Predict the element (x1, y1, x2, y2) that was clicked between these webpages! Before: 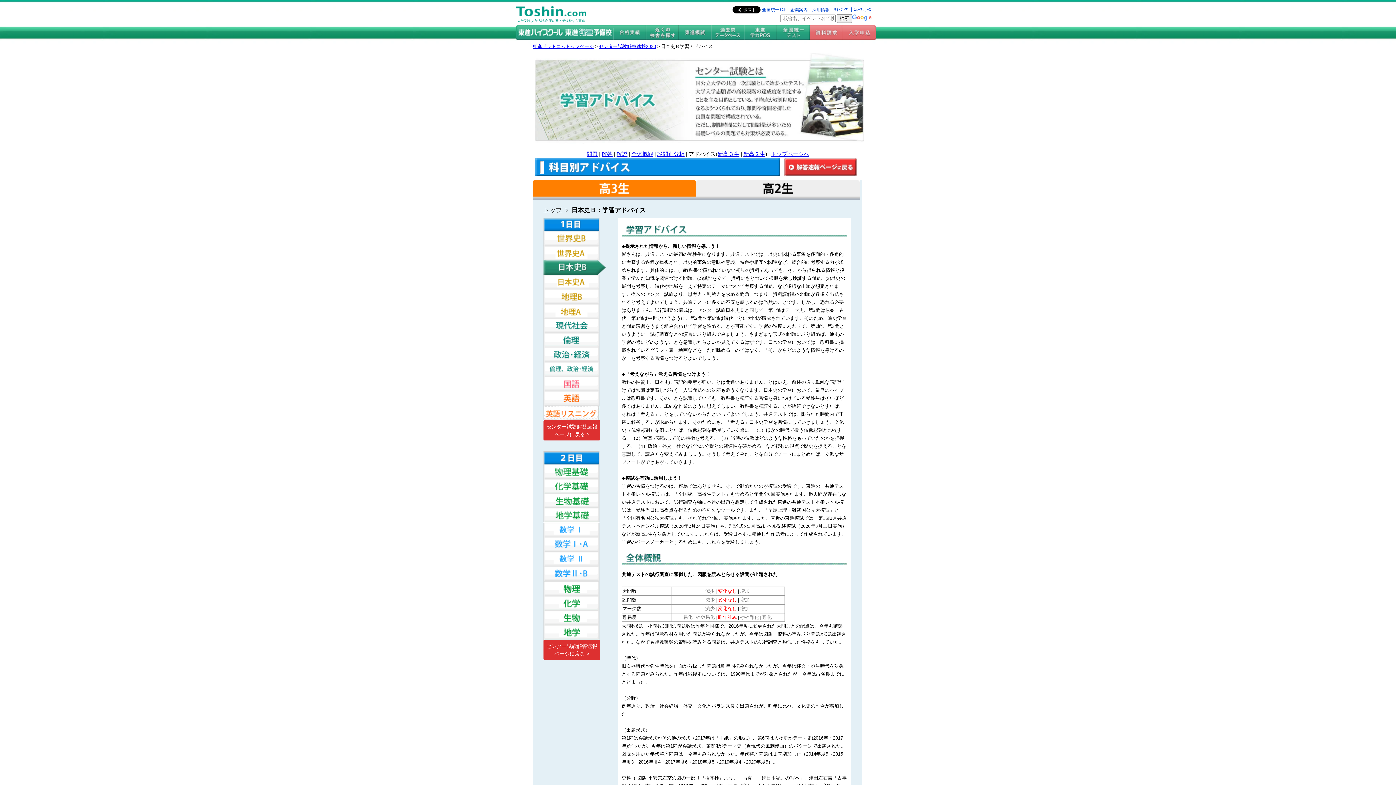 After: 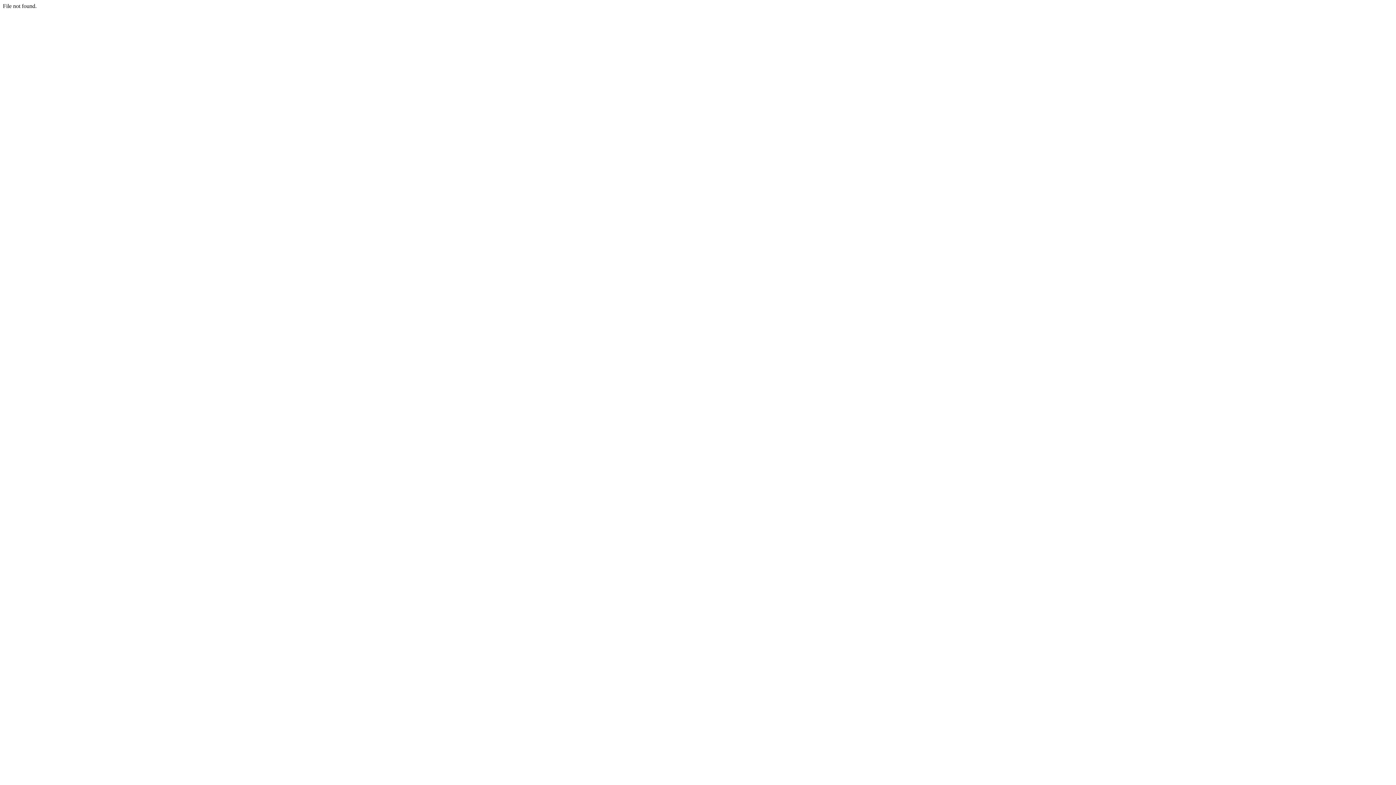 Action: bbox: (842, 34, 876, 41)